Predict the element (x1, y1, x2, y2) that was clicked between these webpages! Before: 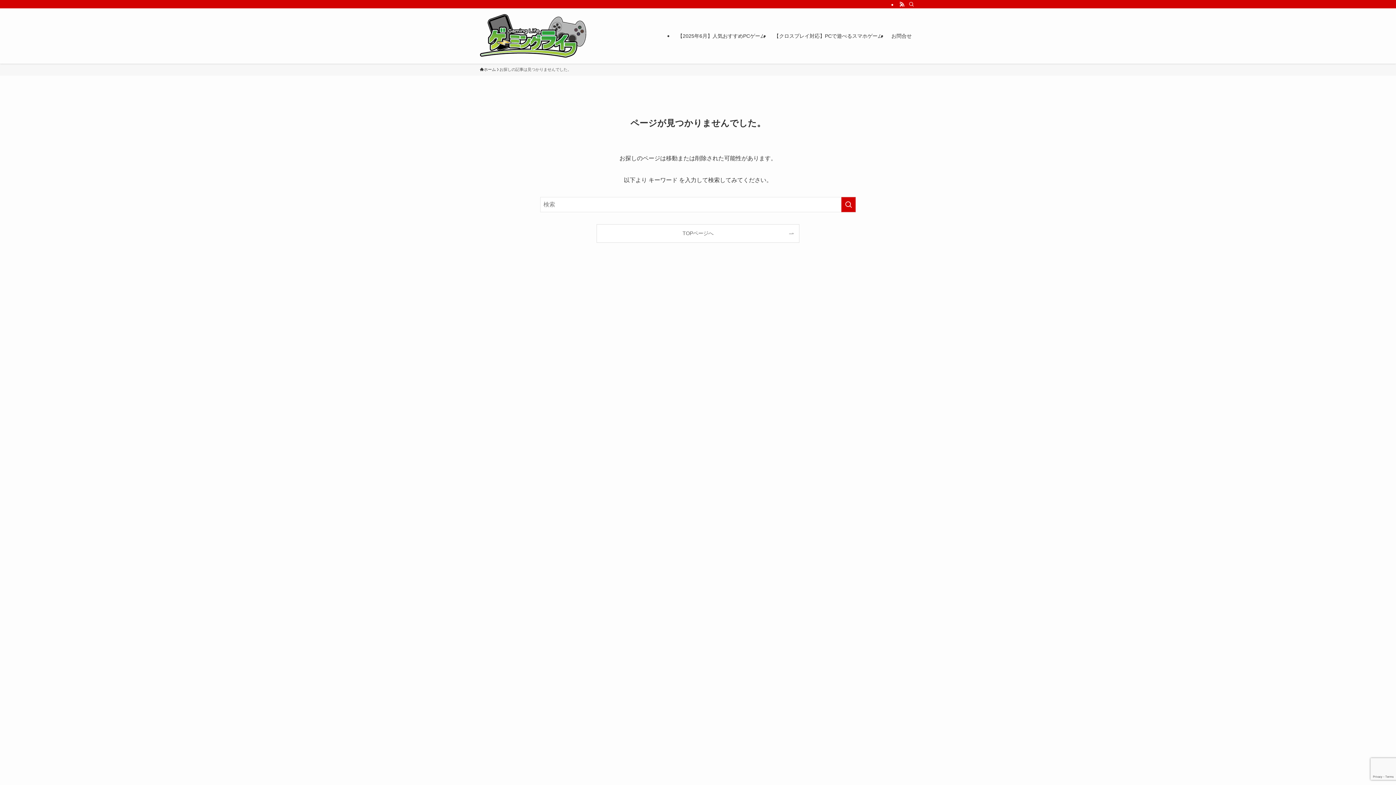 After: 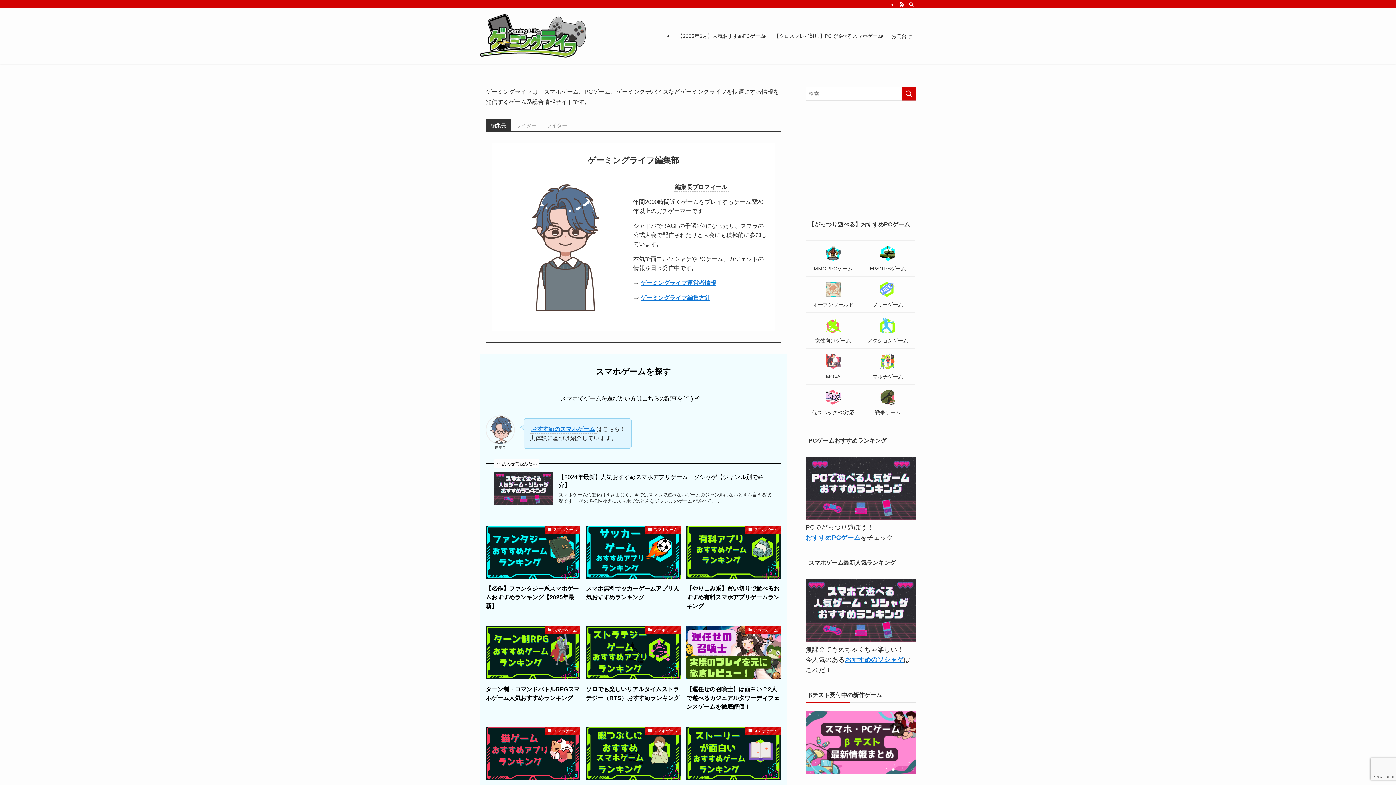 Action: label: ホーム bbox: (480, 66, 496, 72)